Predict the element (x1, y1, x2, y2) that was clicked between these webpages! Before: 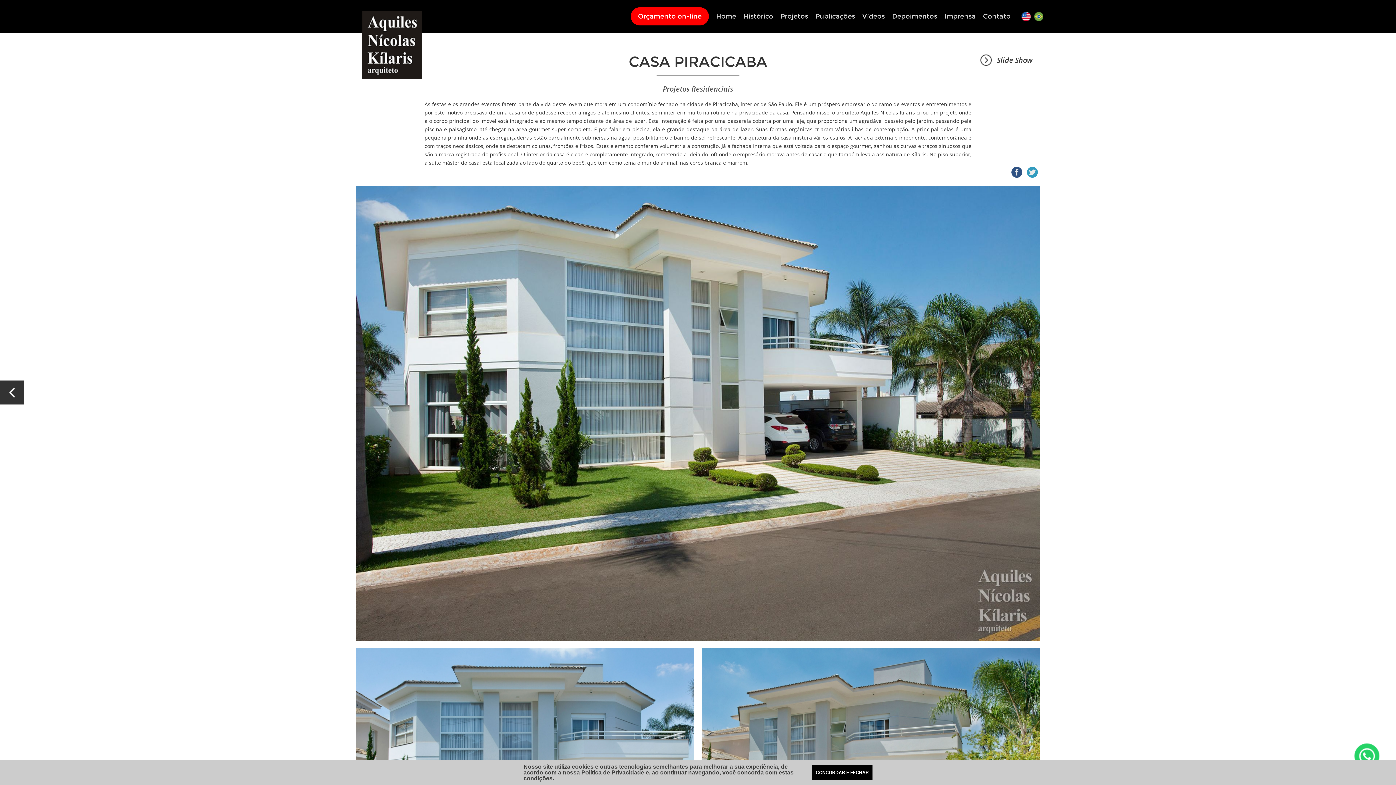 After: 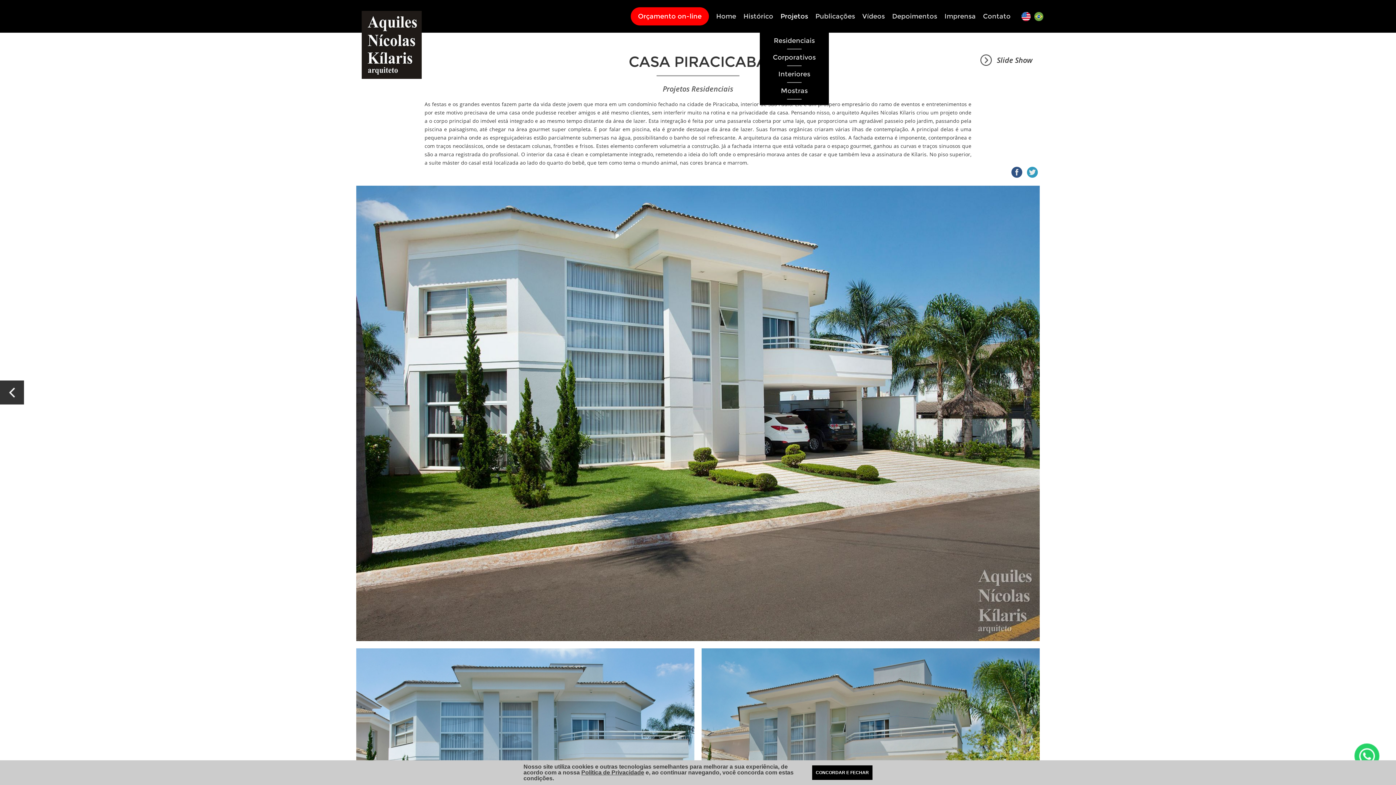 Action: bbox: (780, 12, 808, 20) label: Projetos